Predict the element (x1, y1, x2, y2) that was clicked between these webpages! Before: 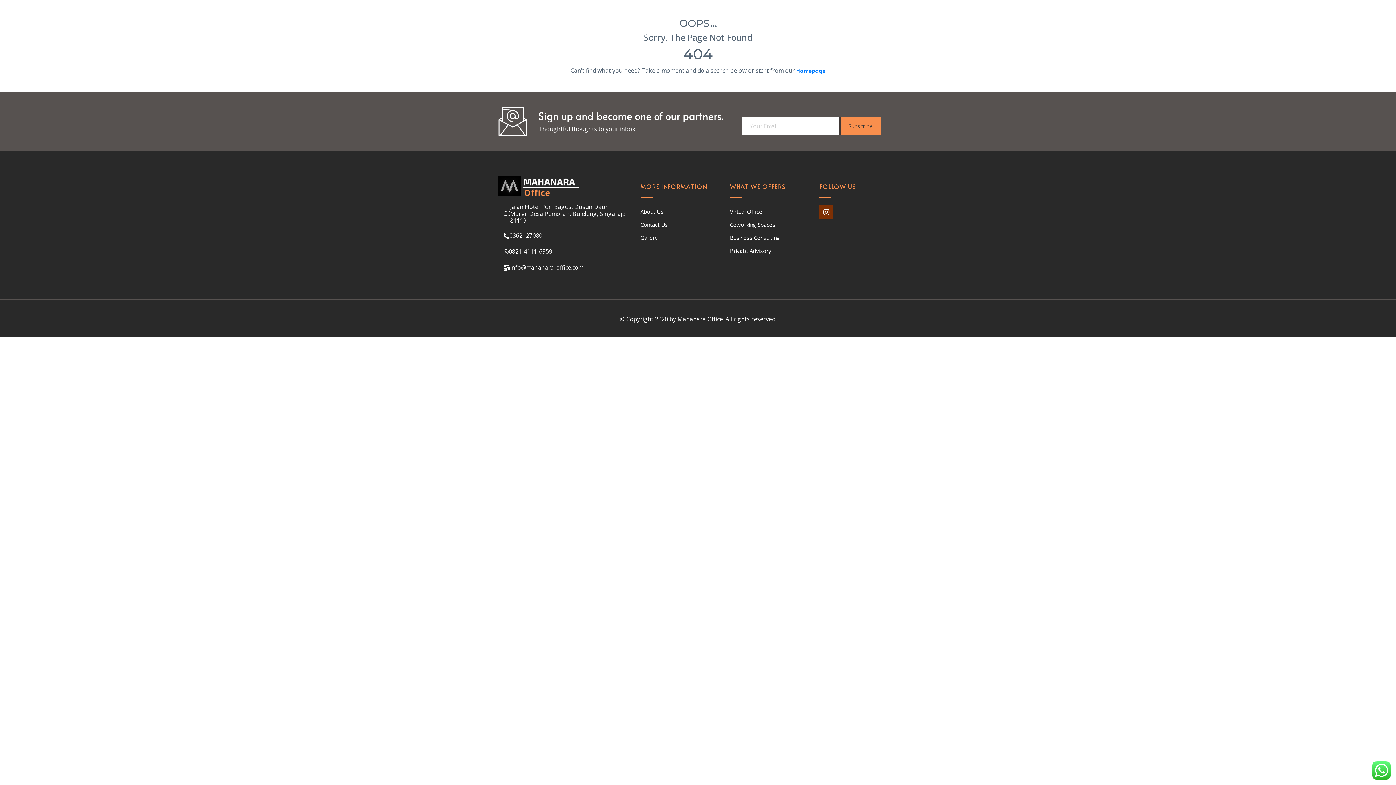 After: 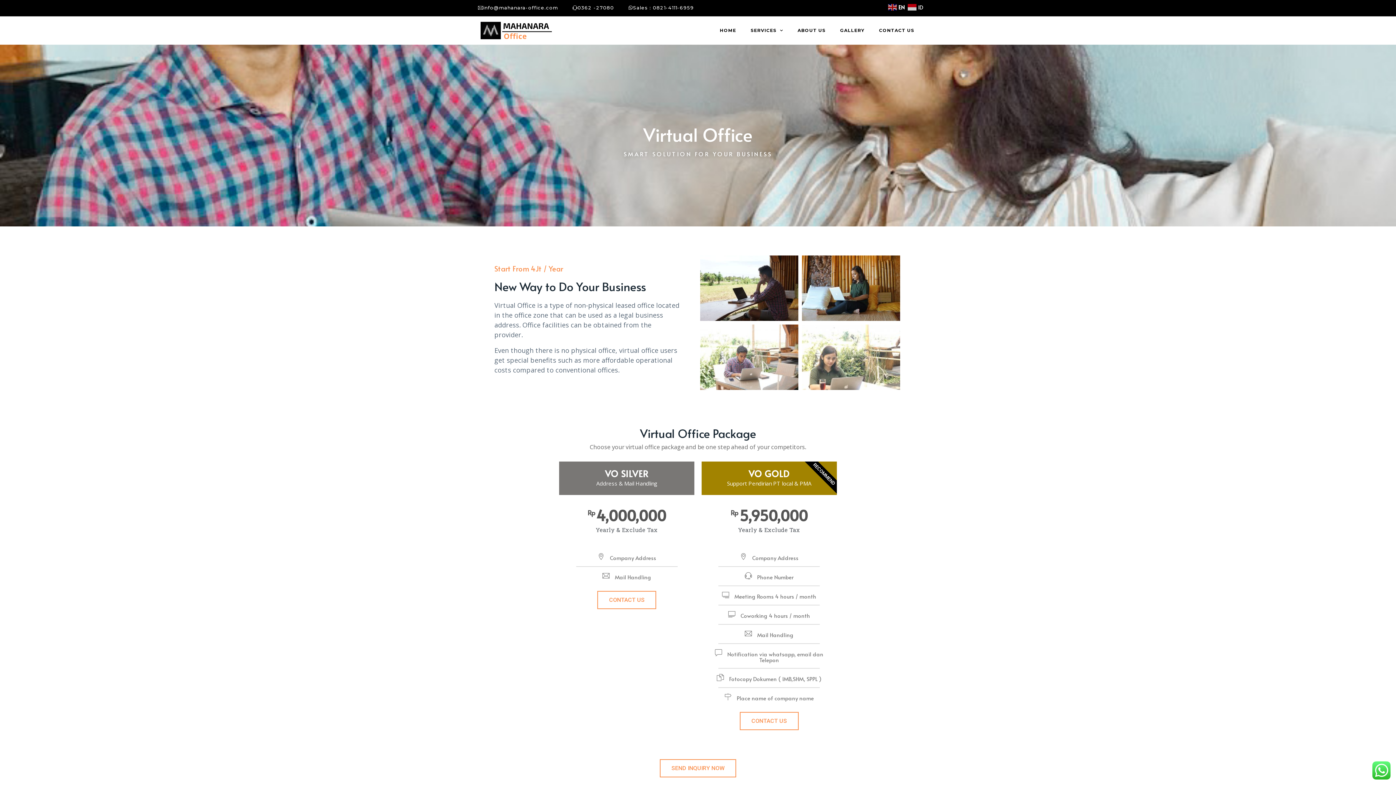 Action: label: Virtual Office bbox: (730, 205, 812, 218)